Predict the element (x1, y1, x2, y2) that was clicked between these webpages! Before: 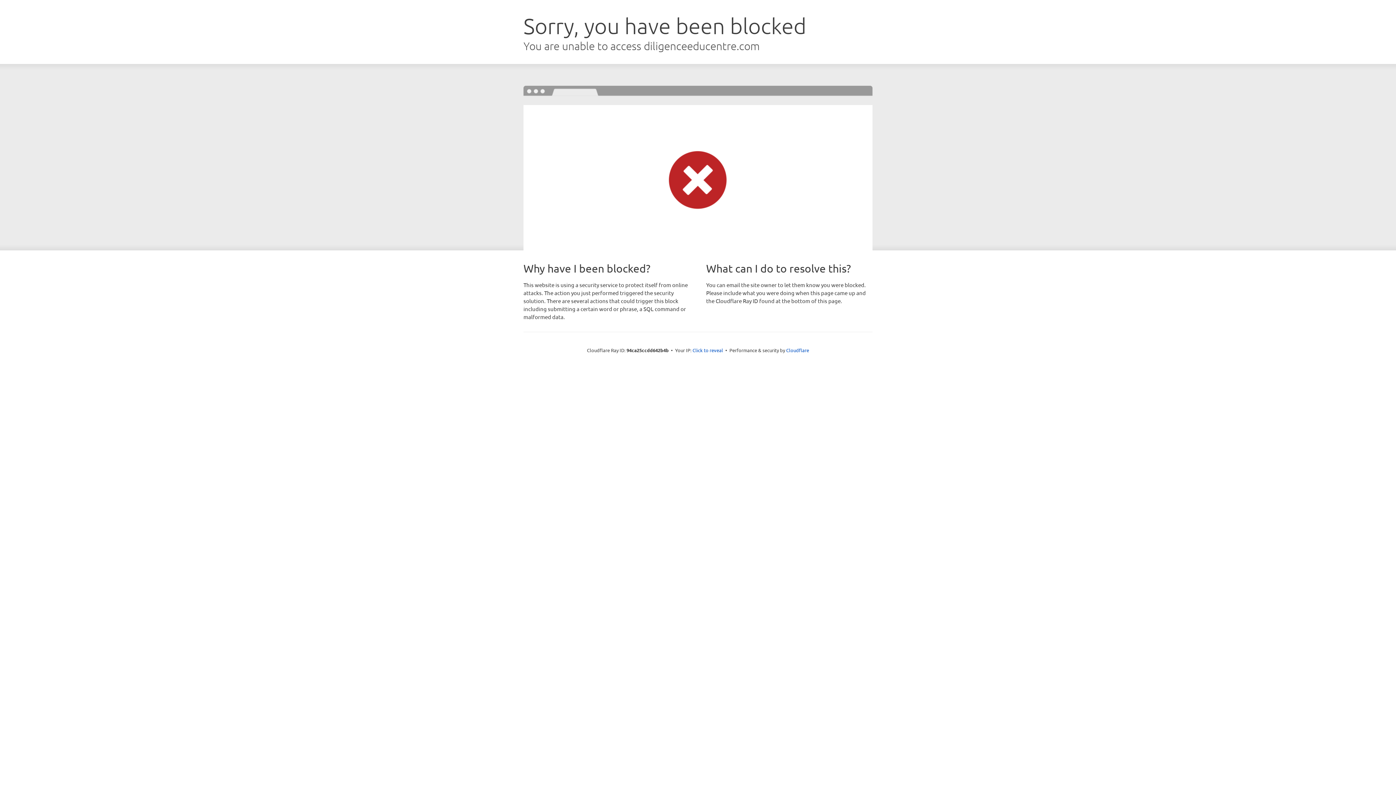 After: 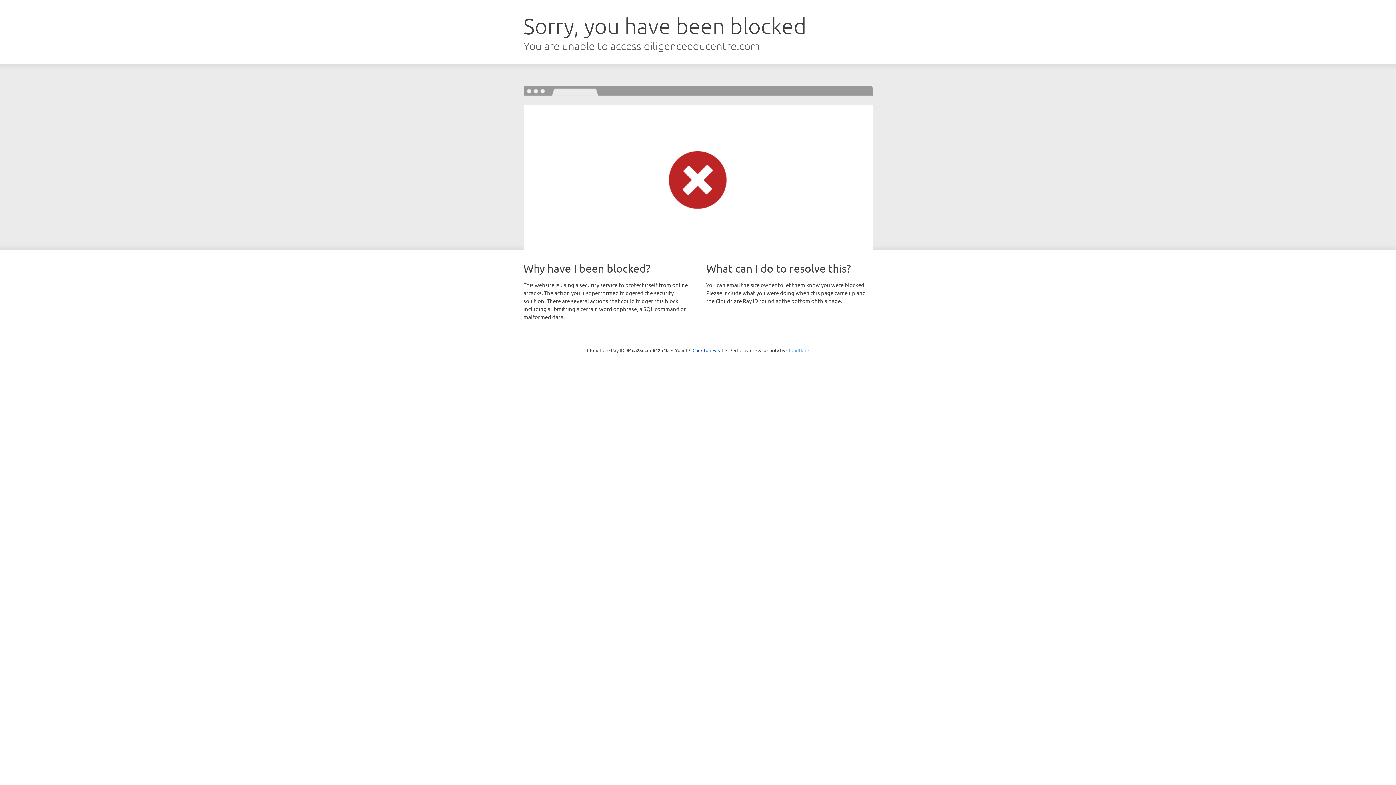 Action: label: Cloudflare bbox: (786, 347, 809, 353)